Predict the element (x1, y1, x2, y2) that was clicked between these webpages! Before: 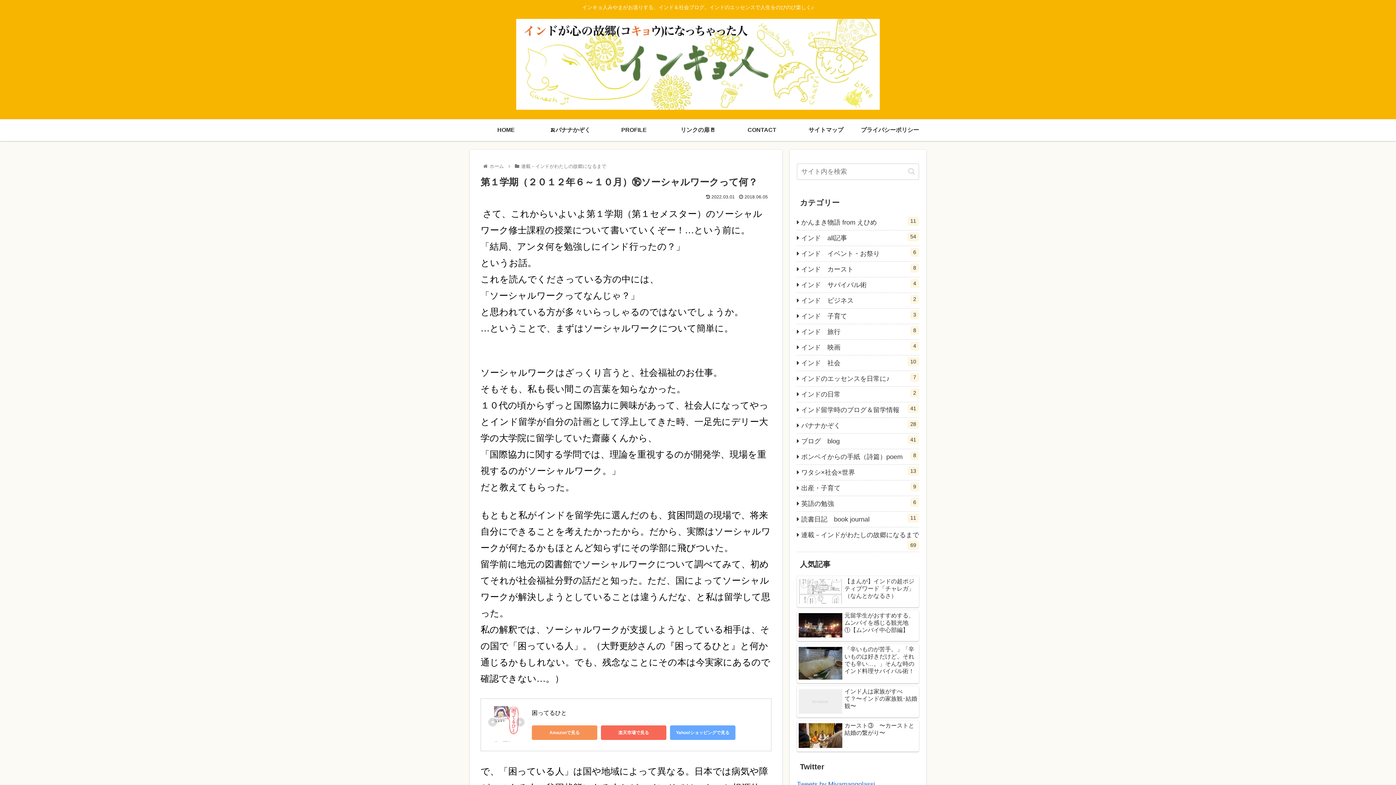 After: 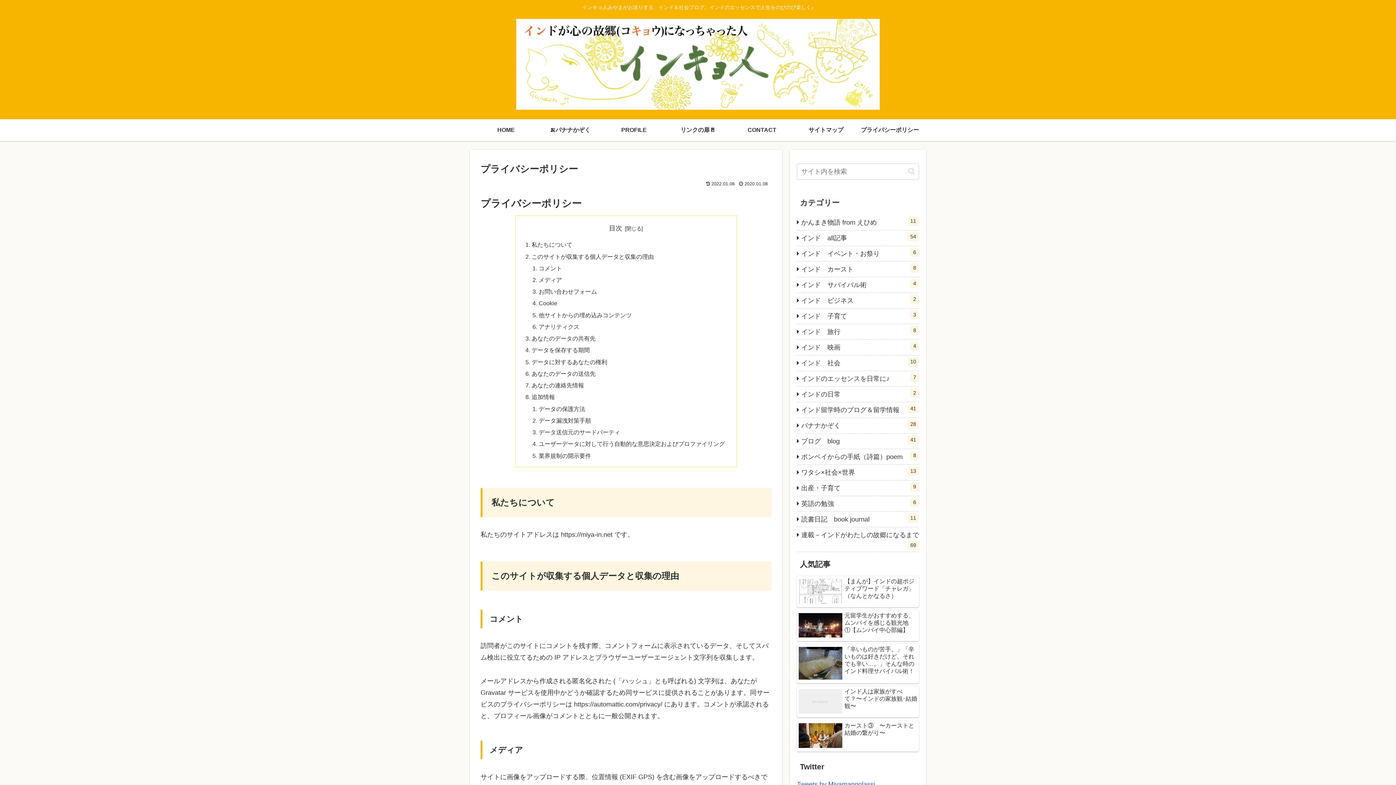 Action: bbox: (858, 119, 922, 141) label: プライバシーポリシー